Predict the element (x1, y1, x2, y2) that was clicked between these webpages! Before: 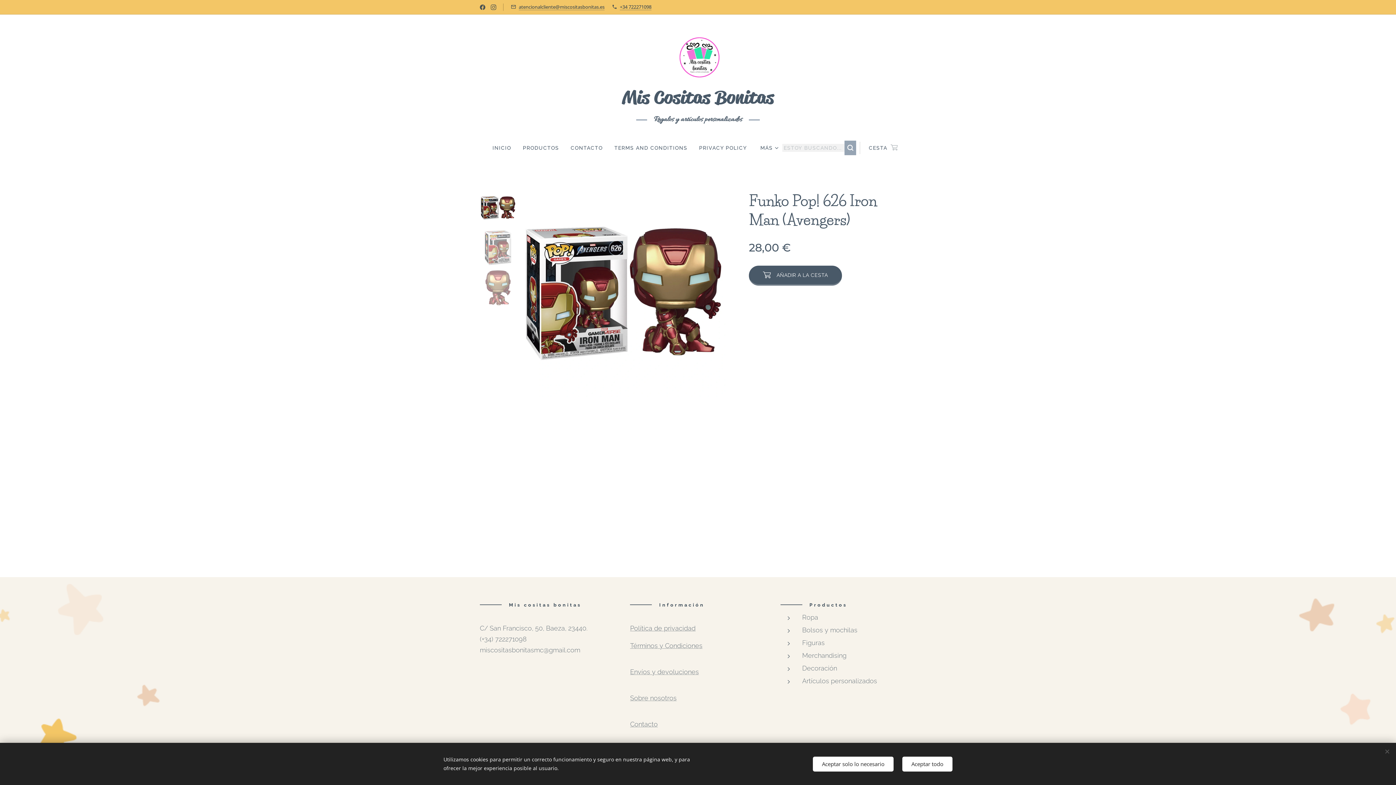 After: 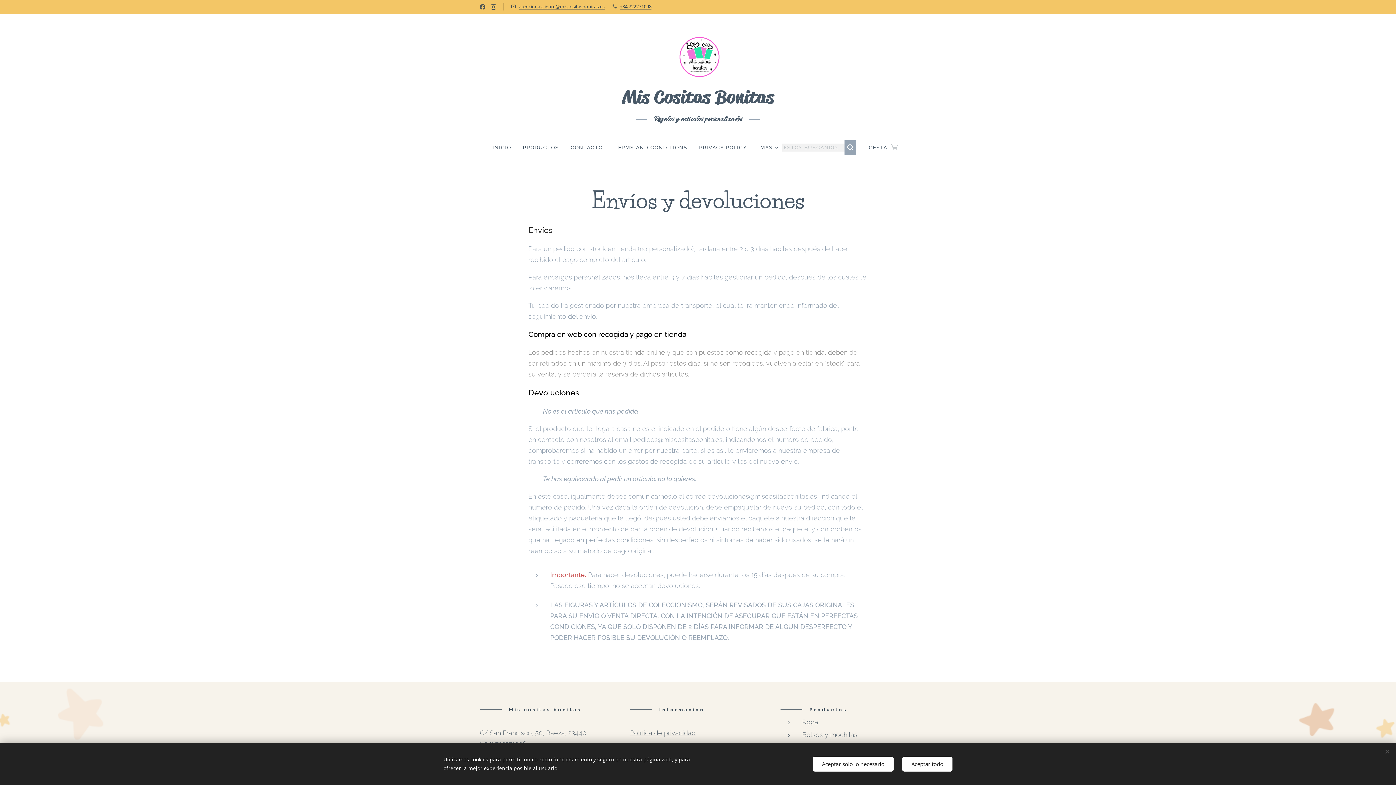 Action: label: Envíos y devoluciones bbox: (630, 668, 699, 676)